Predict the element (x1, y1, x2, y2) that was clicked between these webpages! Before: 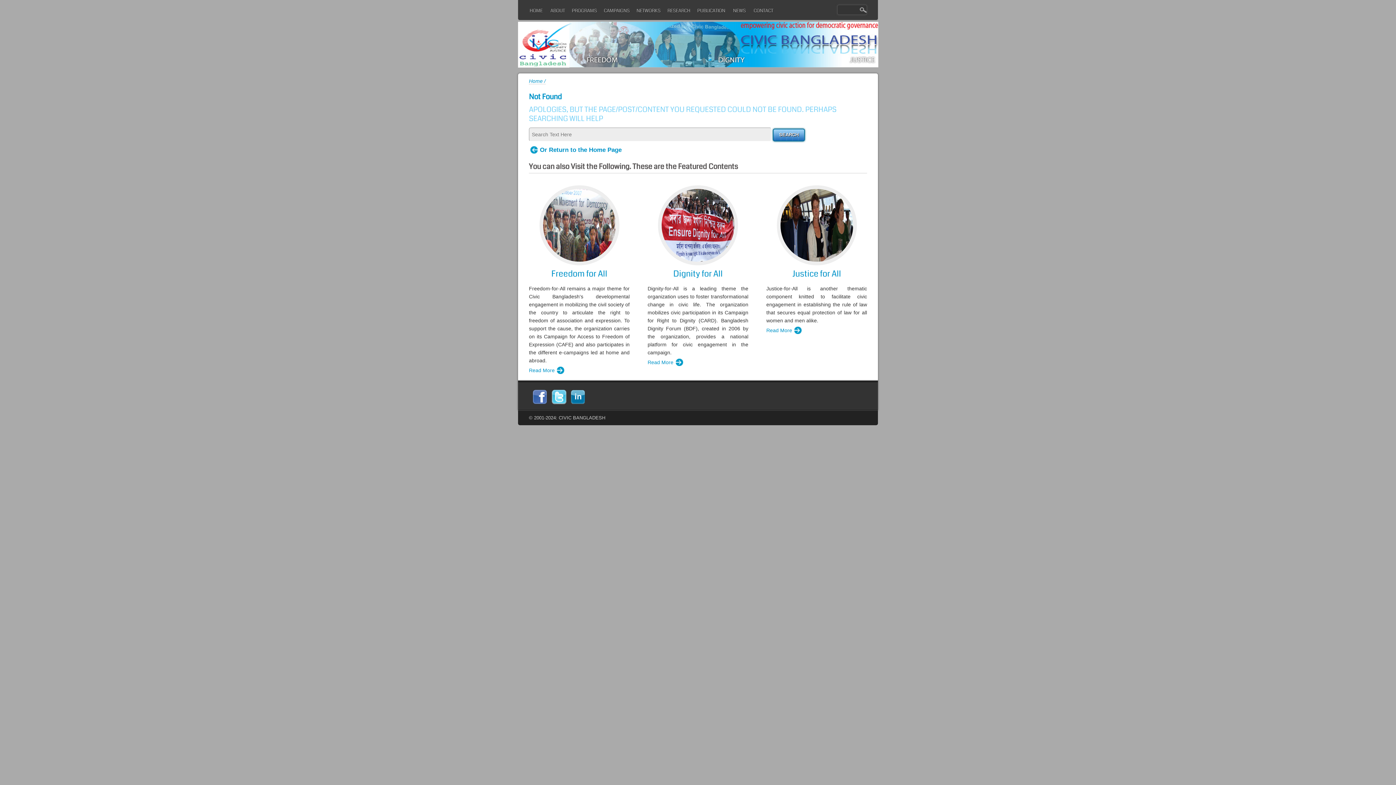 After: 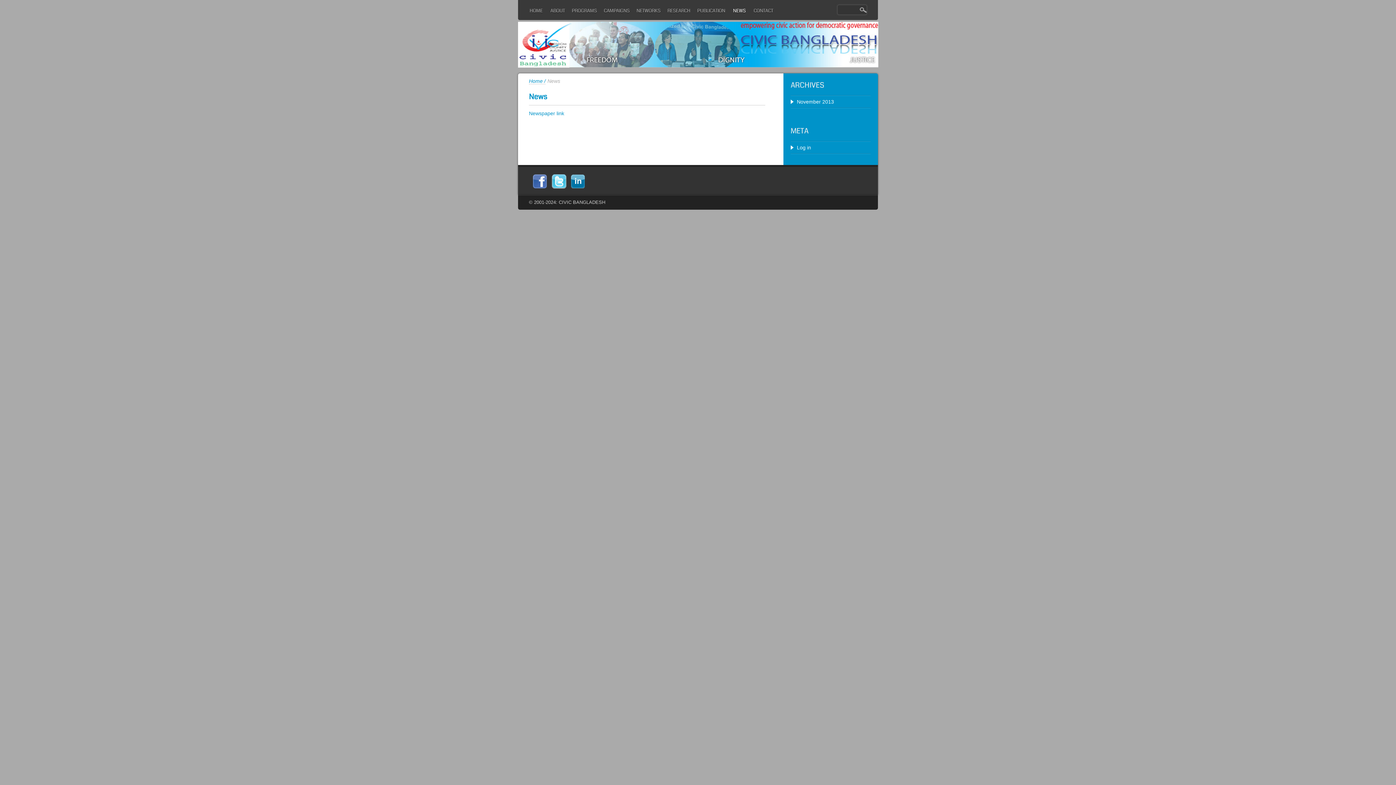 Action: bbox: (732, 3, 753, 30) label: NEWS